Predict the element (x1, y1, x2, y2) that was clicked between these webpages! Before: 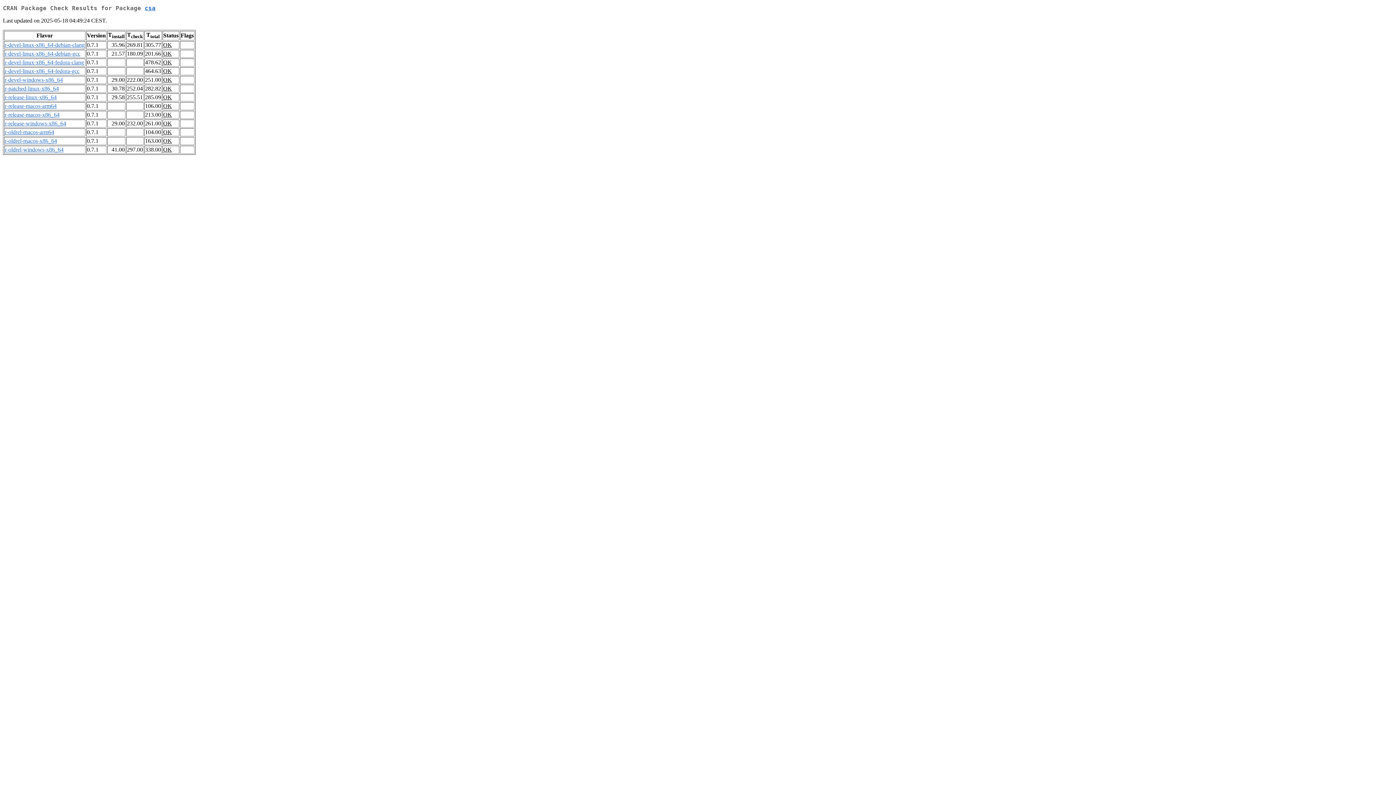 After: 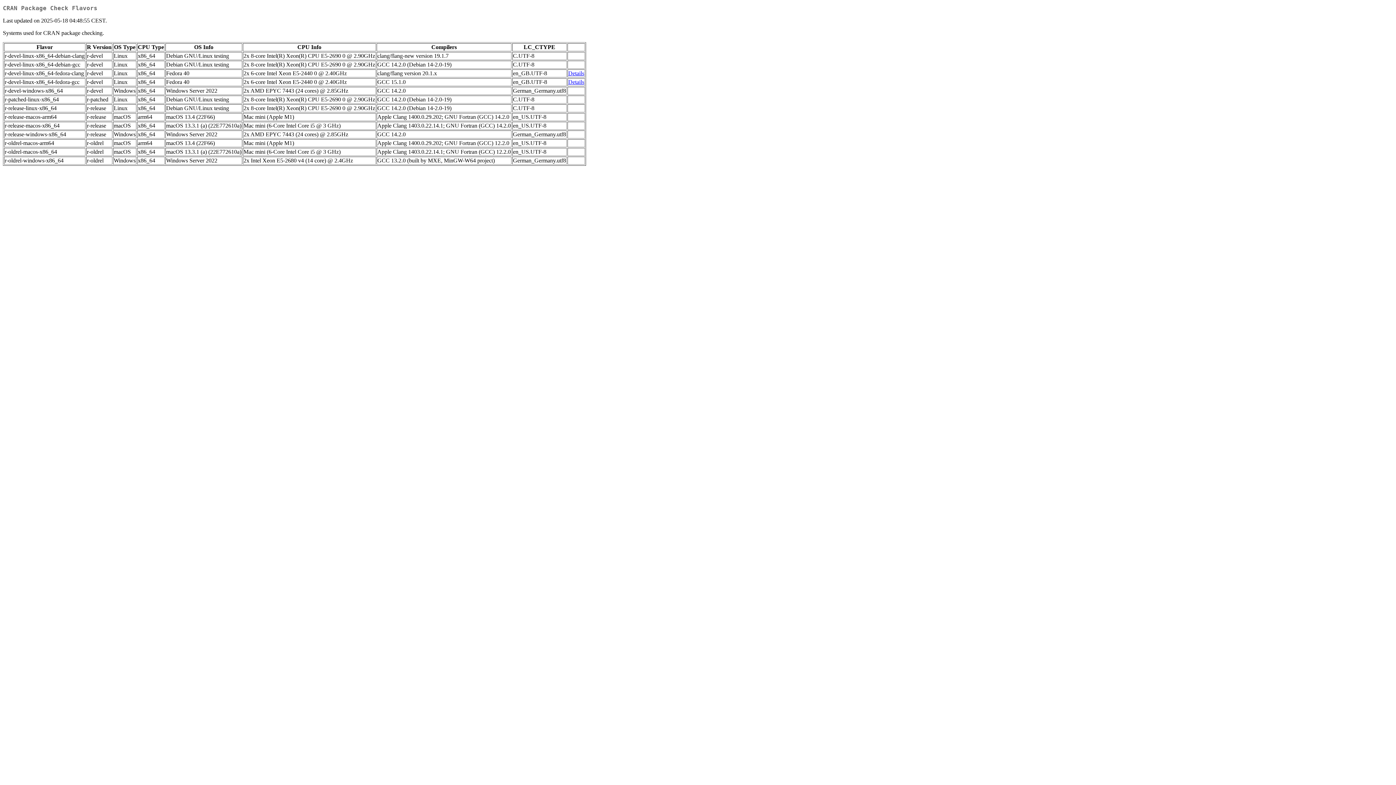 Action: label: r-release-macos-x86_64 bbox: (4, 111, 59, 117)